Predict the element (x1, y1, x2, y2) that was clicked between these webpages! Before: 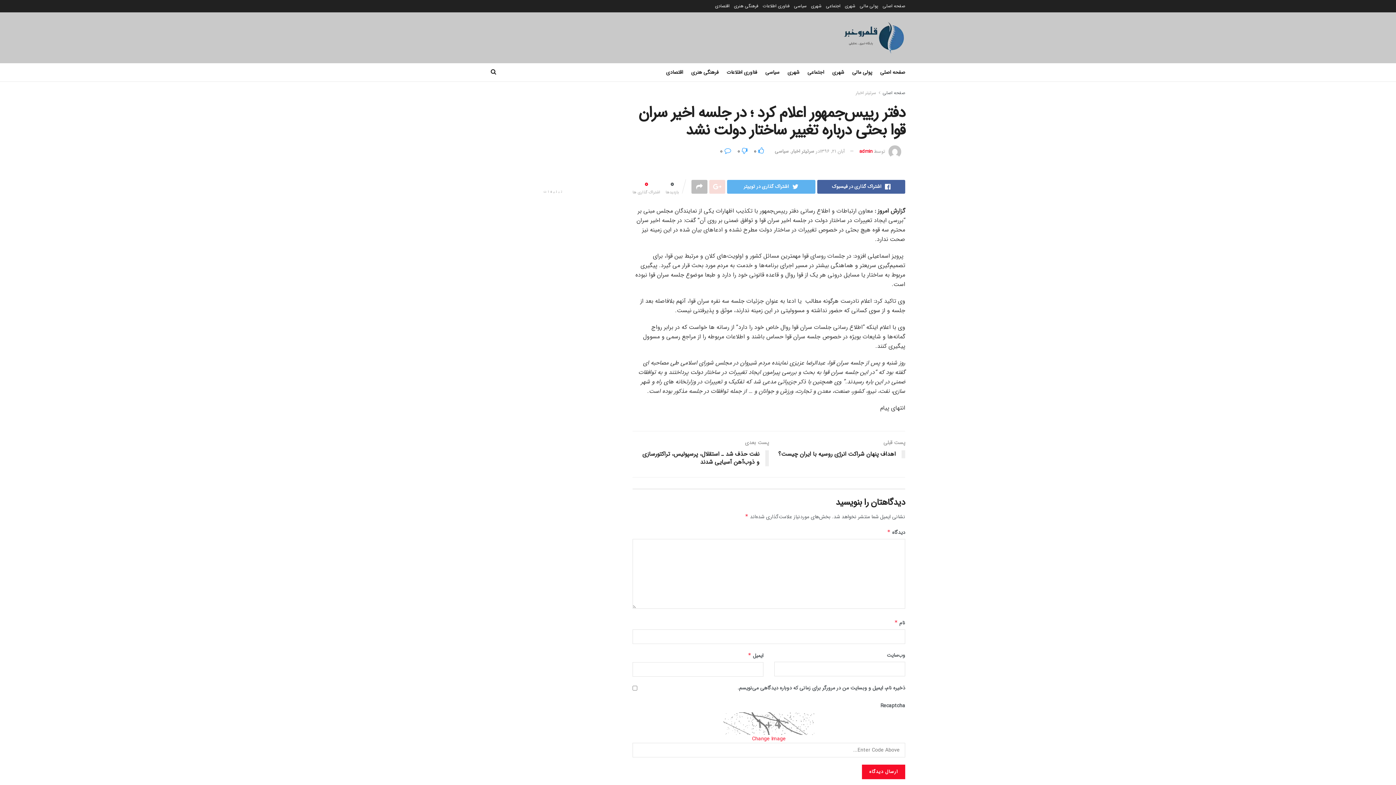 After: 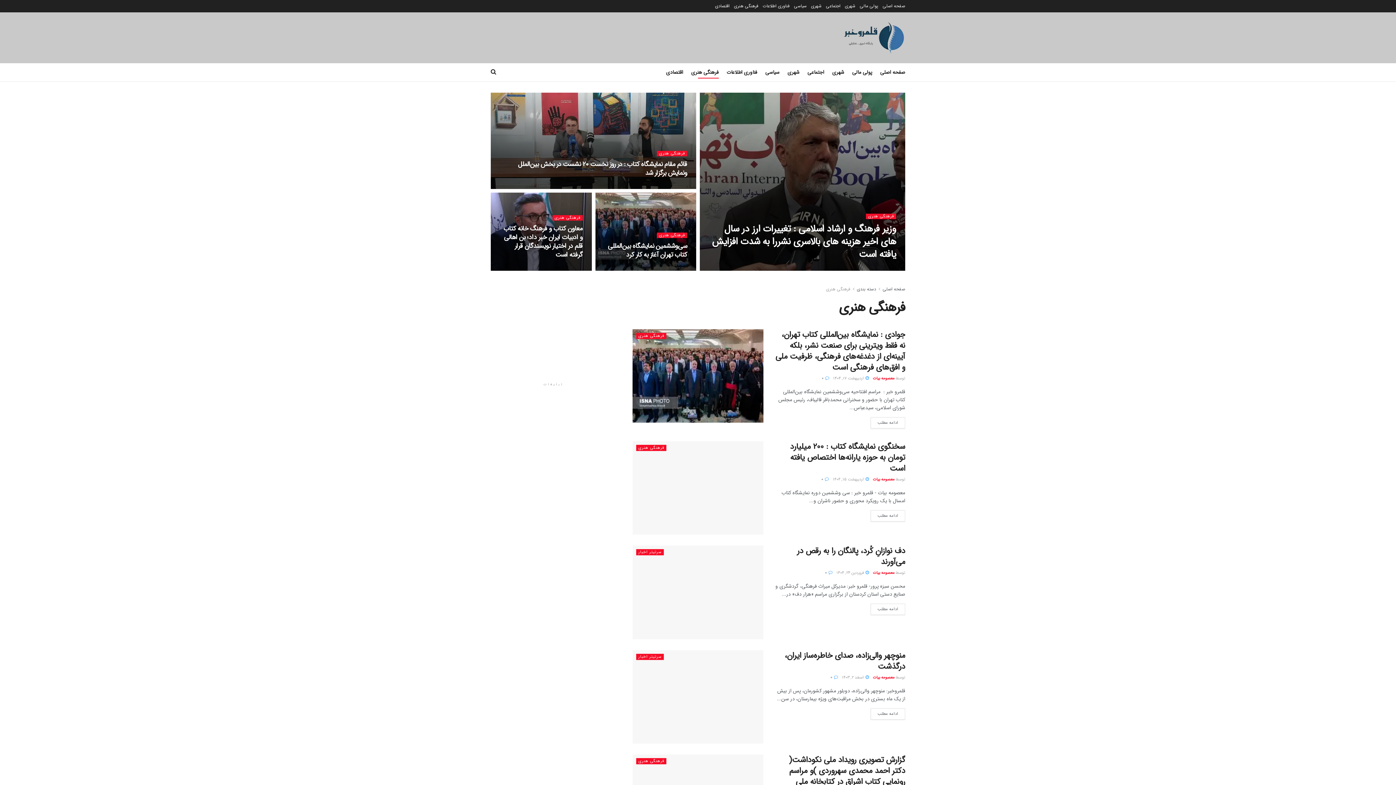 Action: bbox: (734, 0, 758, 12) label: فرهنگی هنری